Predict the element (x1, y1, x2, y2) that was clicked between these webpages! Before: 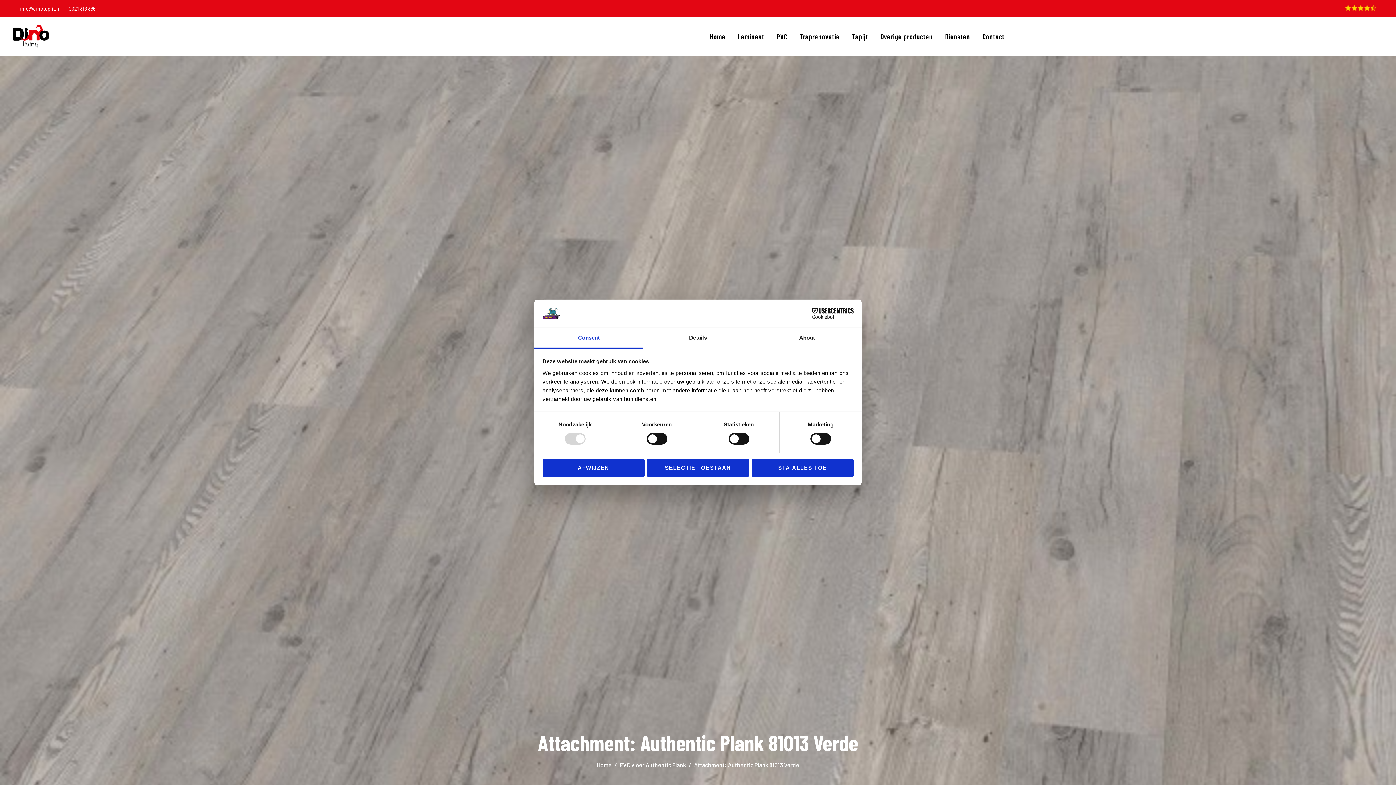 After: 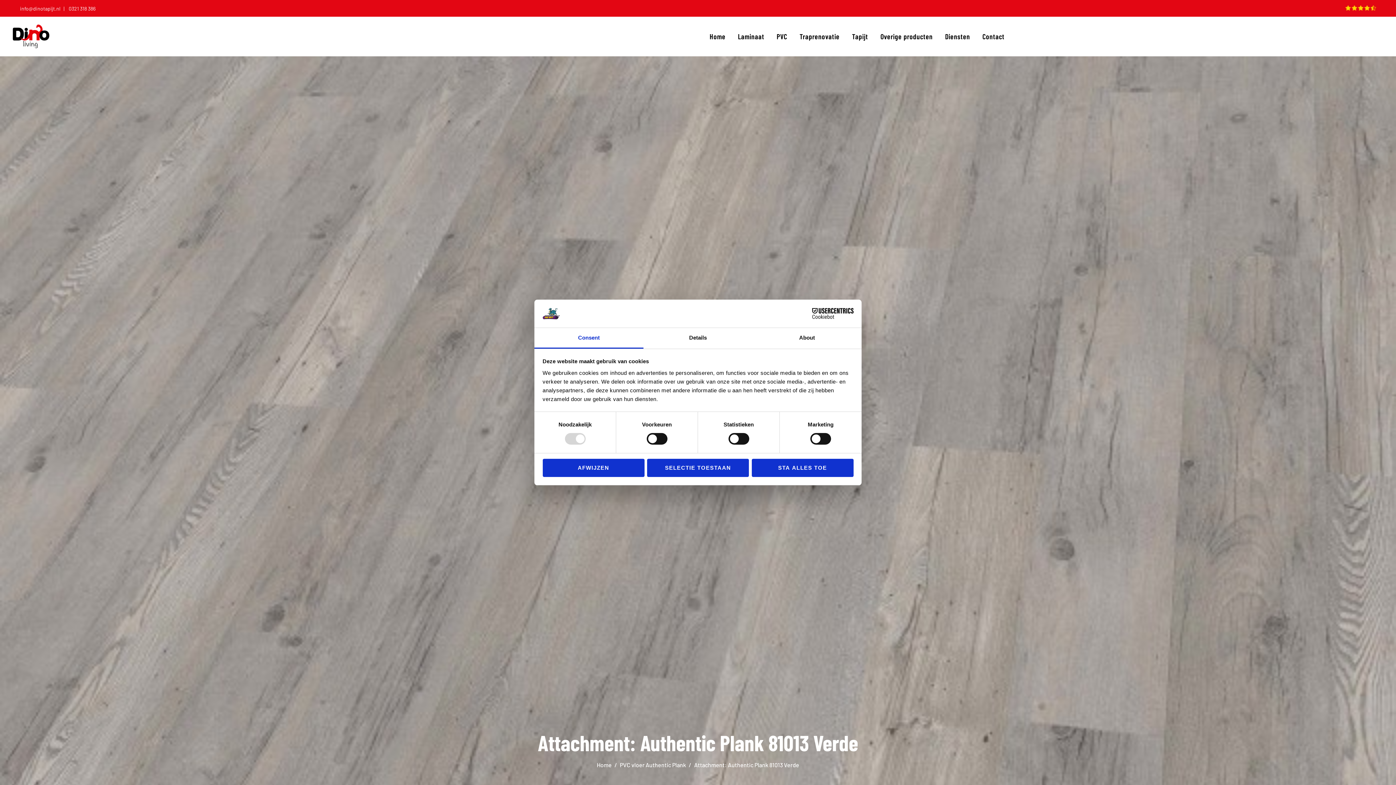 Action: bbox: (68, 5, 95, 11) label: 0321 318 386